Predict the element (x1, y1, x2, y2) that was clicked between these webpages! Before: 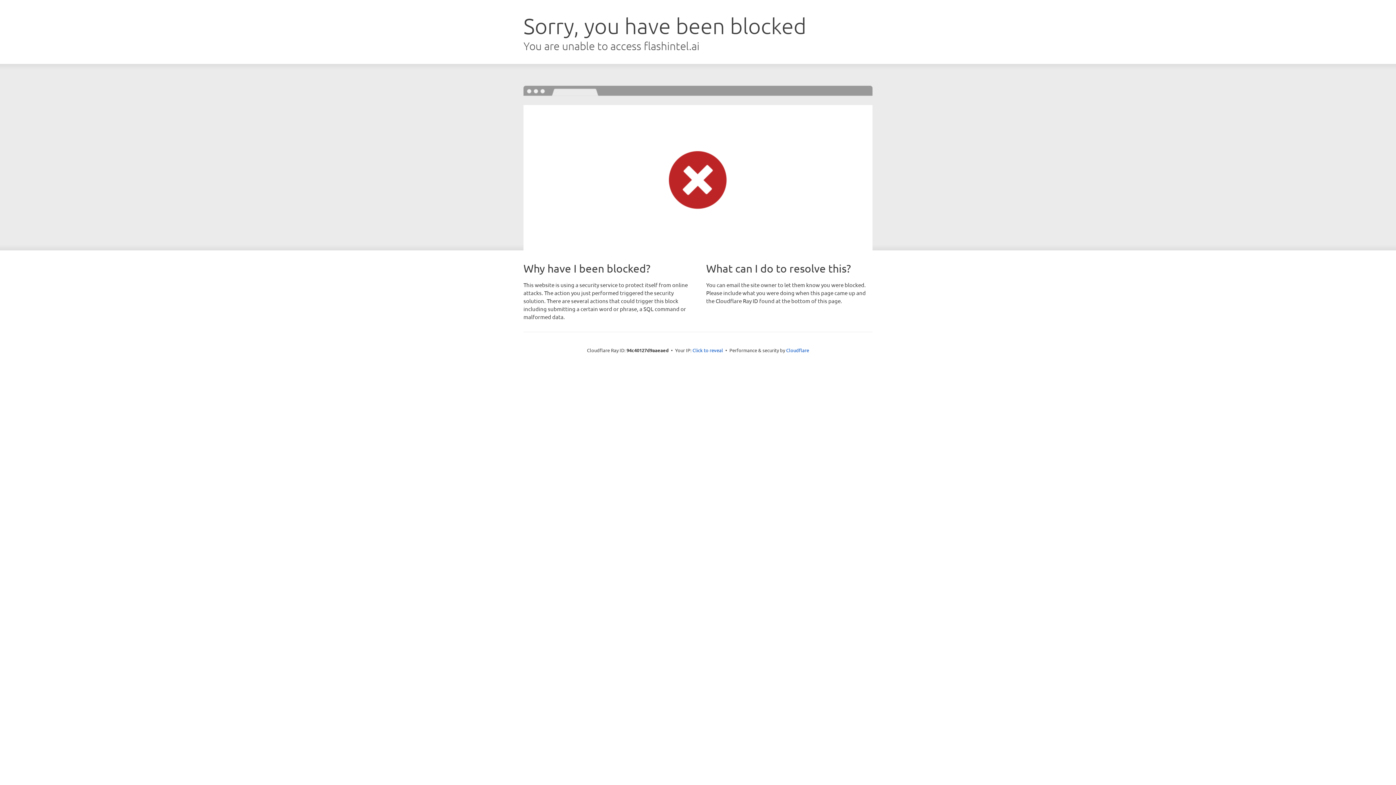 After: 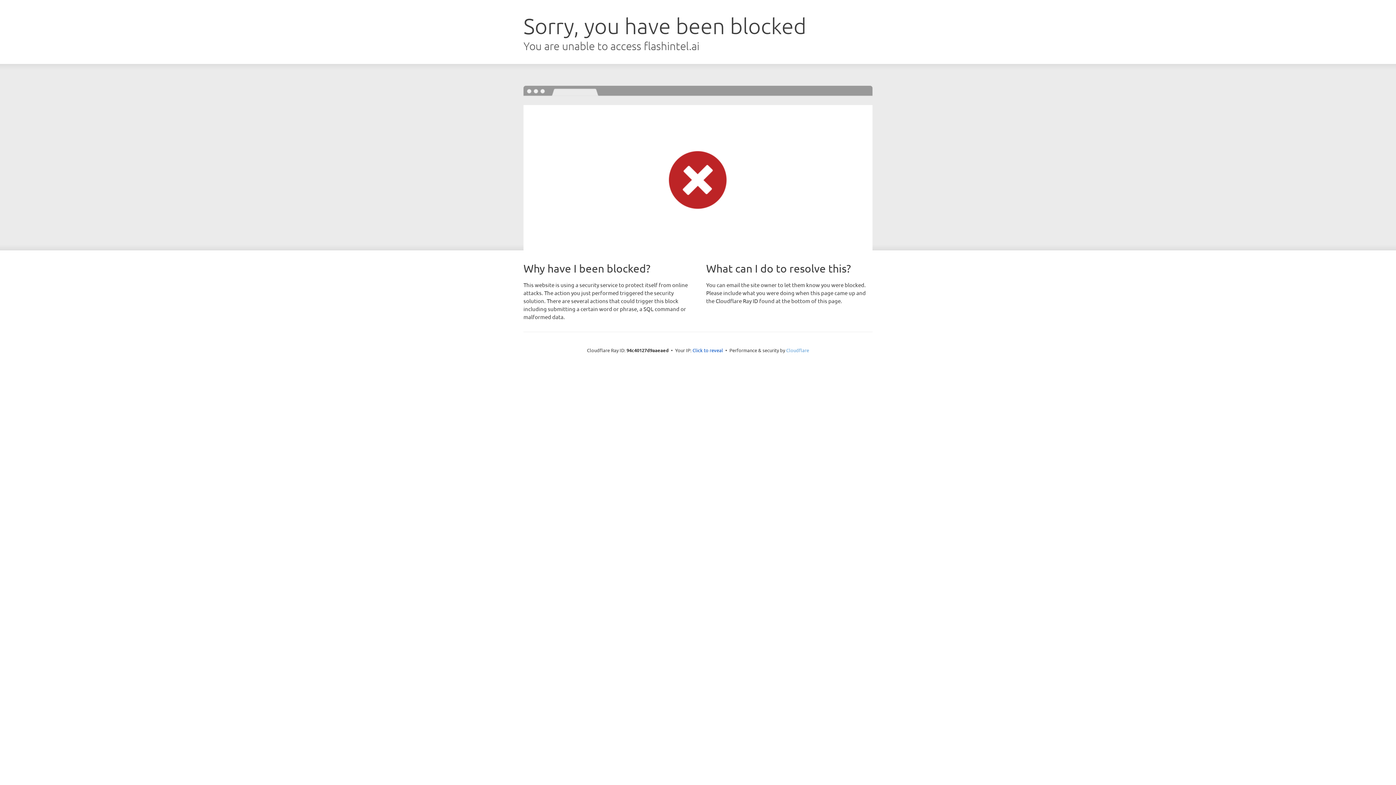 Action: bbox: (786, 347, 809, 353) label: Cloudflare